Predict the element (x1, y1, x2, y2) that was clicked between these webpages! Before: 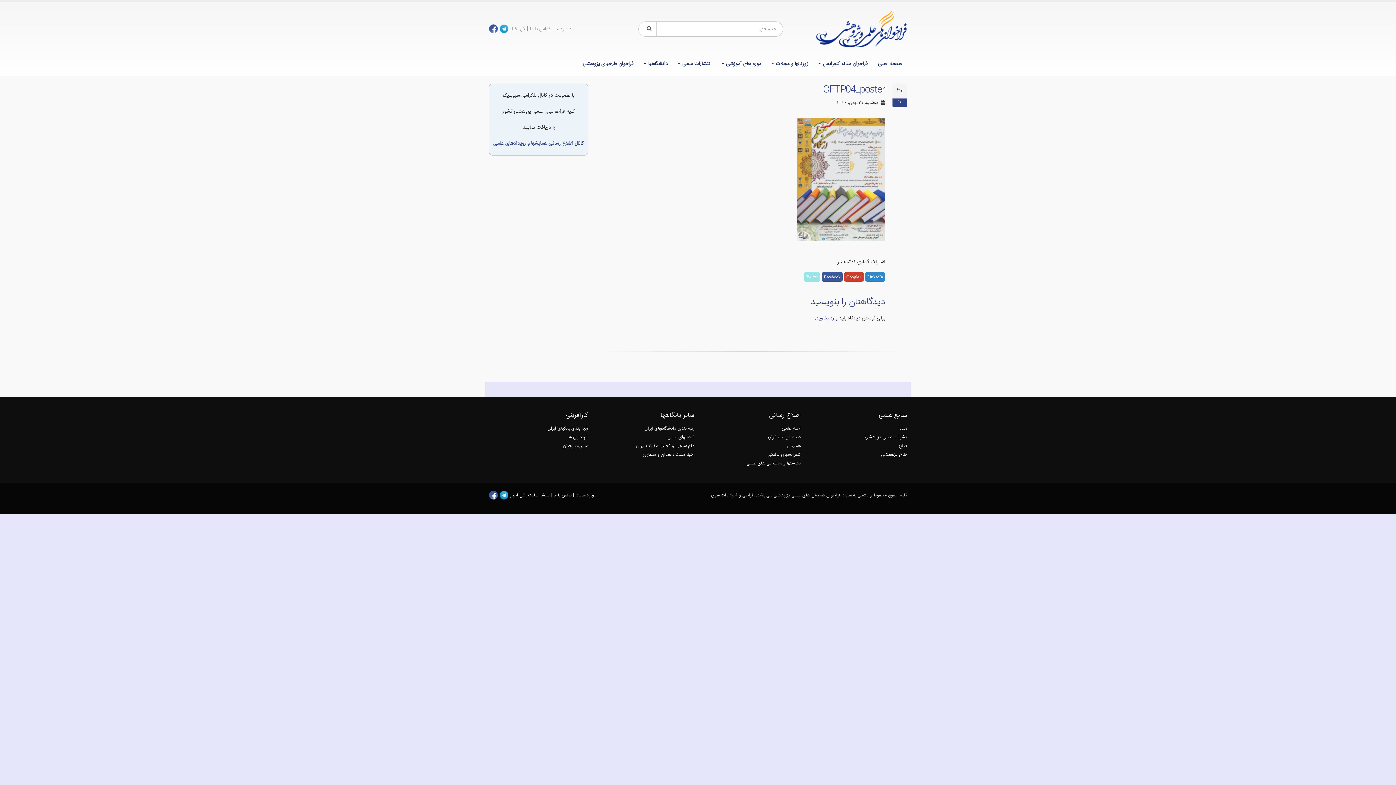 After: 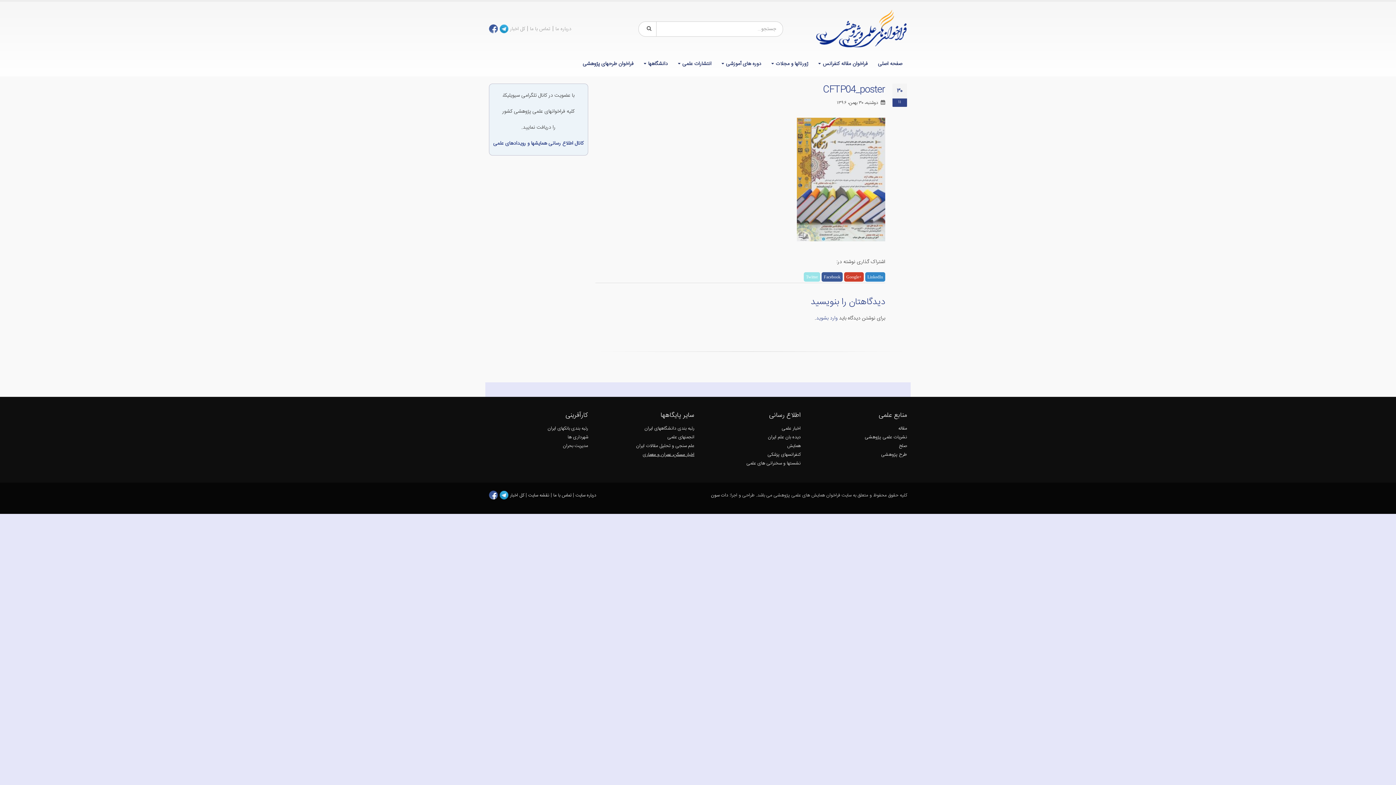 Action: bbox: (642, 451, 694, 458) label: اخبار مسکن، عمران و معماری